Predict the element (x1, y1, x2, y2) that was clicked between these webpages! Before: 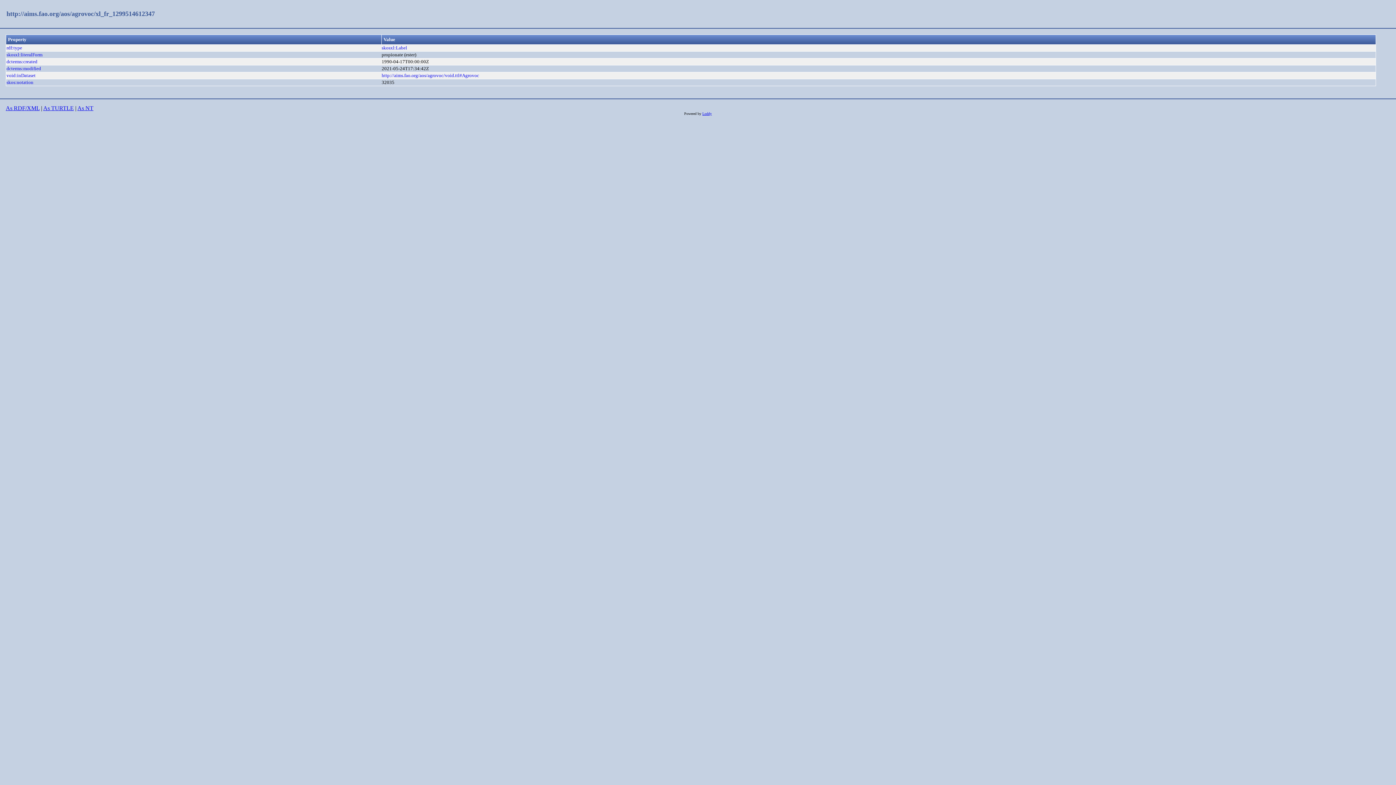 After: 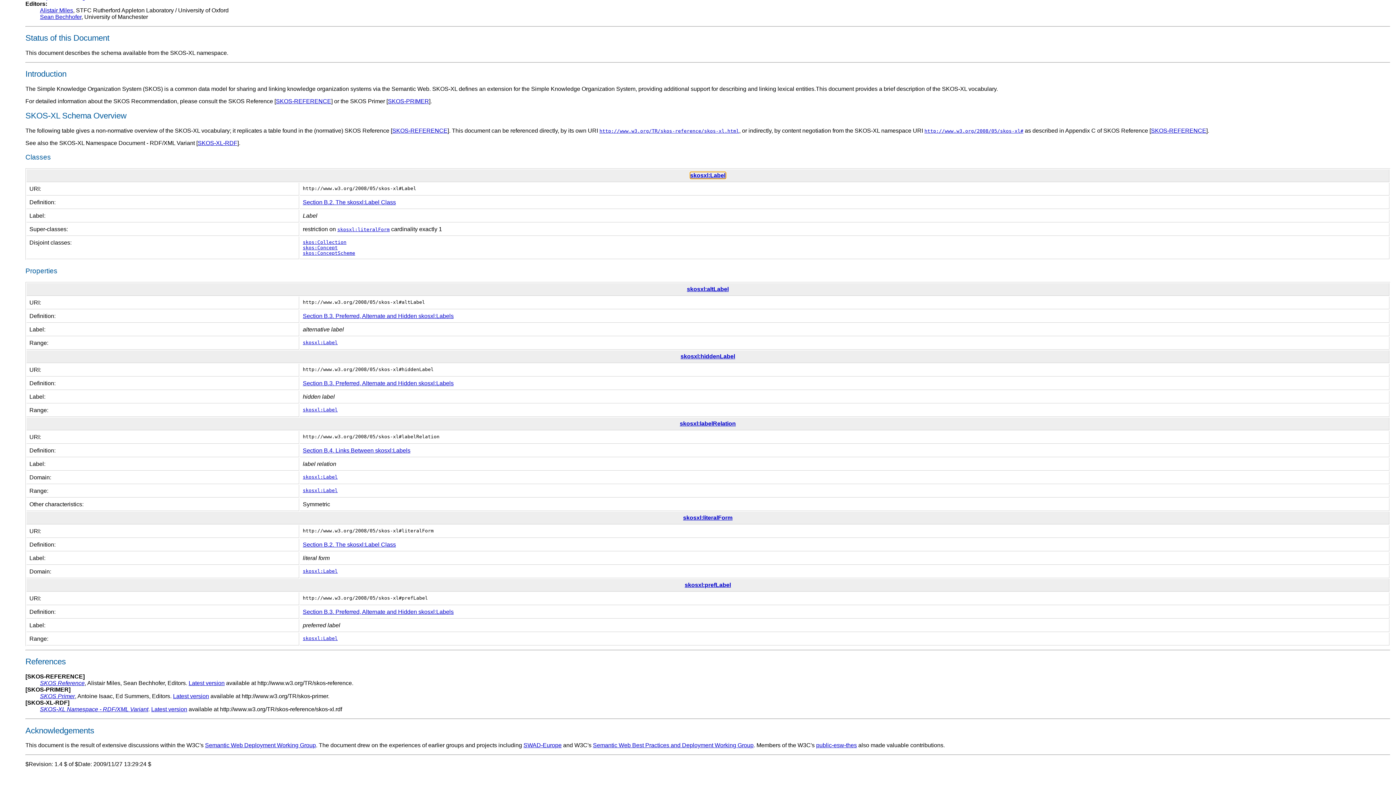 Action: label: skosxl:Label bbox: (381, 45, 407, 50)